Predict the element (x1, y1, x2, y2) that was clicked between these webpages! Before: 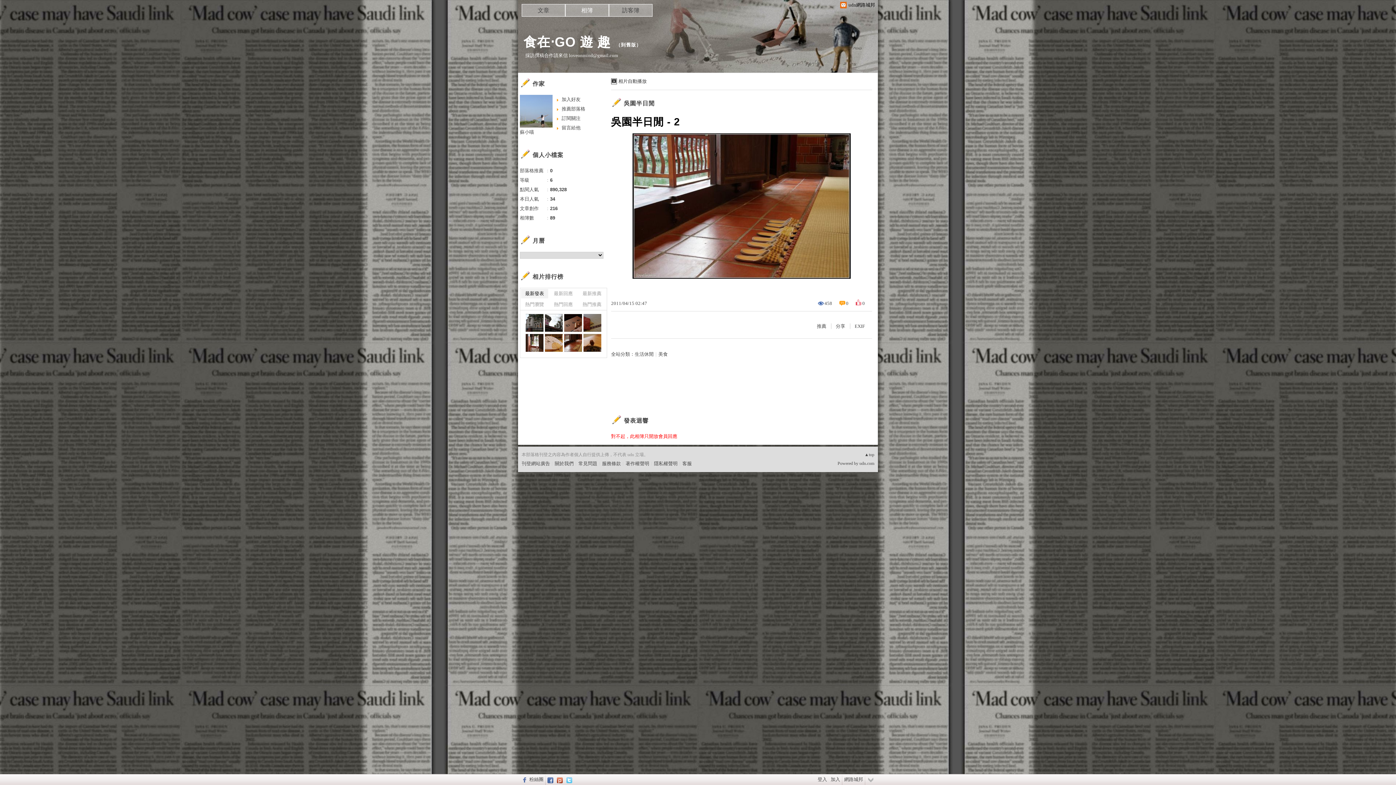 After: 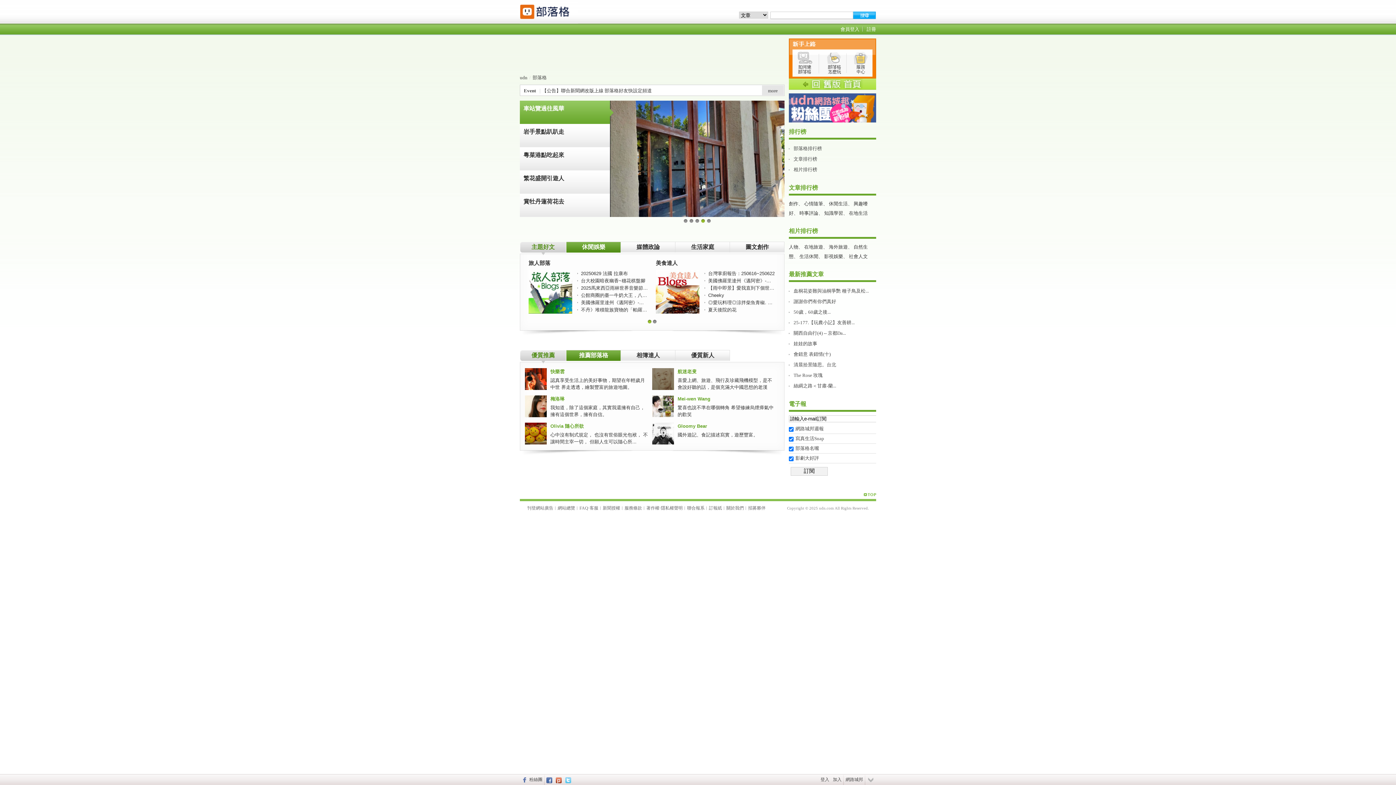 Action: bbox: (834, 0, 880, 10) label: udn網路城邦